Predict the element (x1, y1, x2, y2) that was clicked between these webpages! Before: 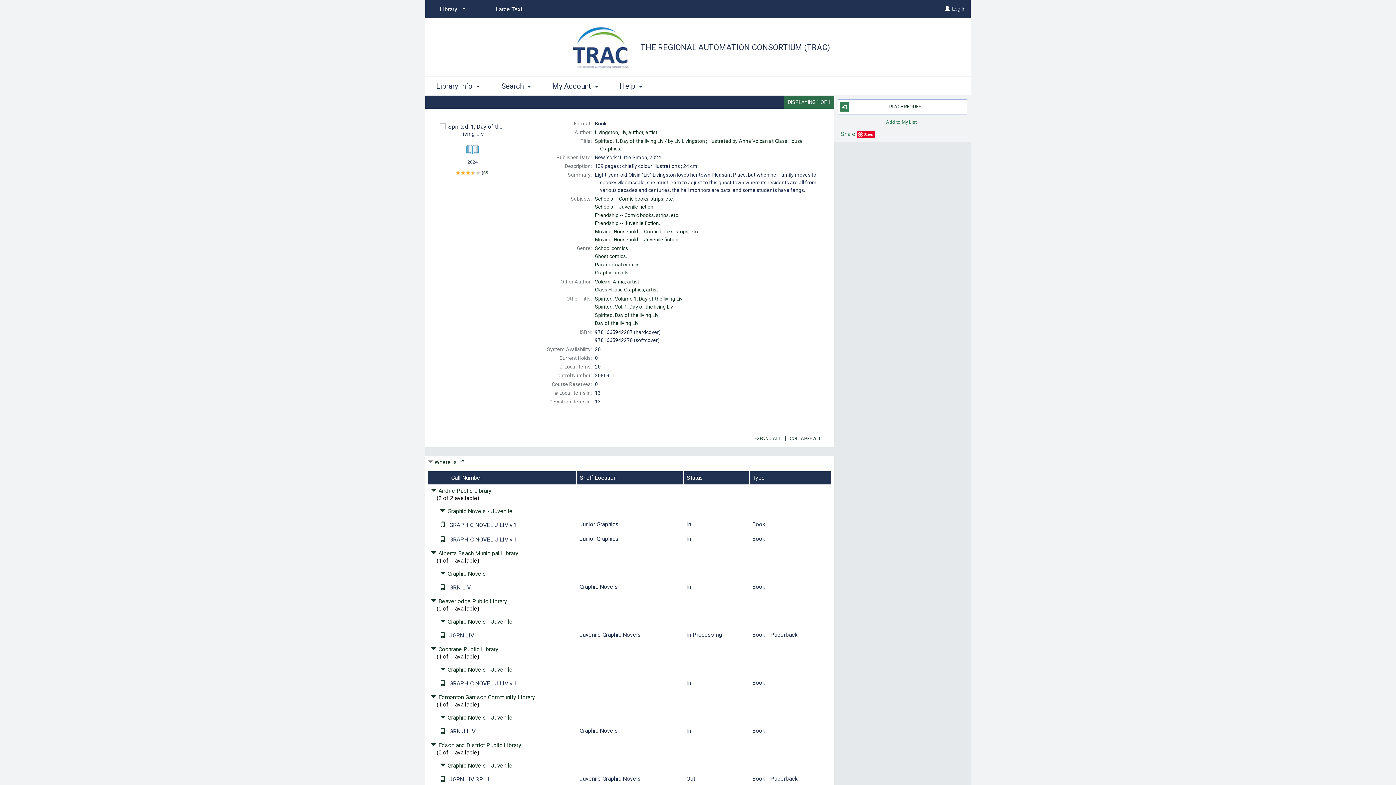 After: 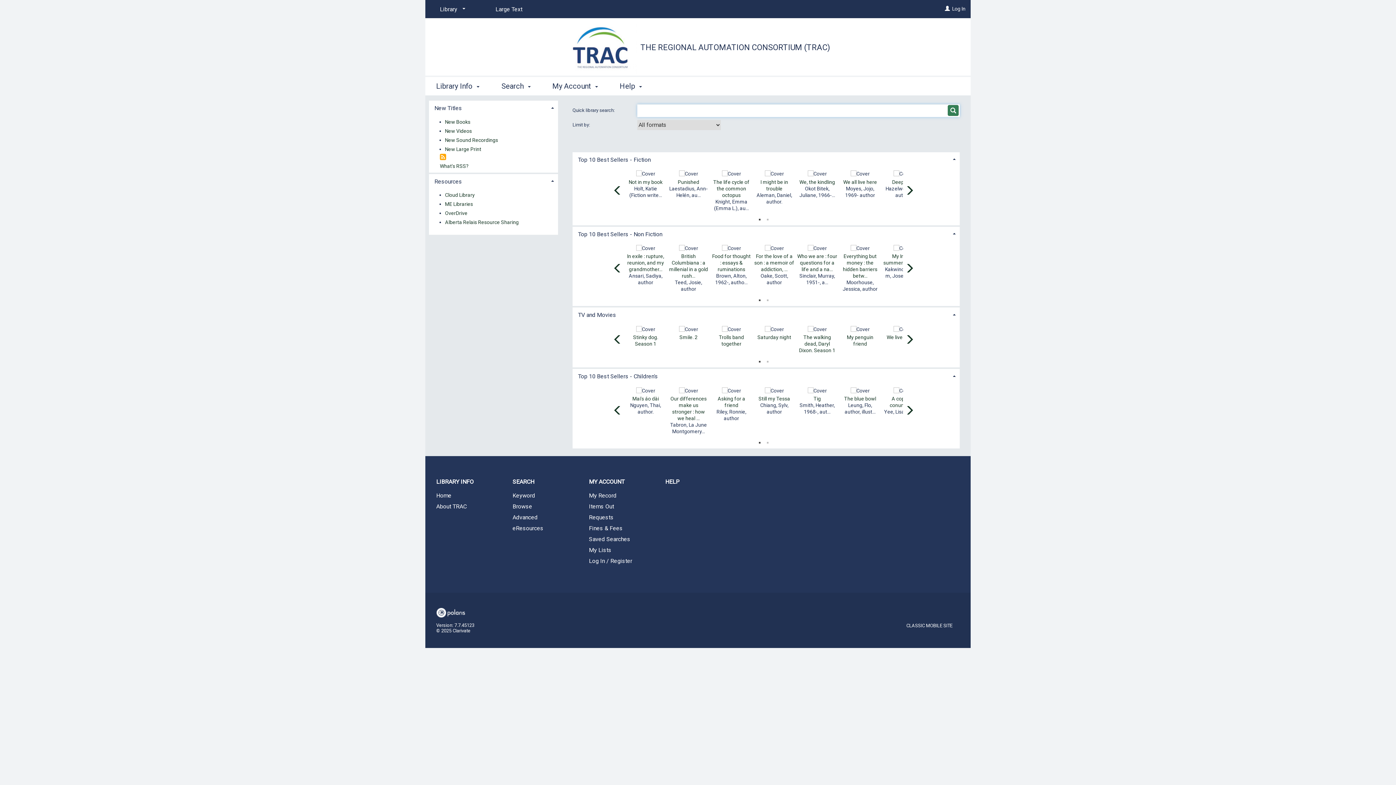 Action: label: THE REGIONAL AUTOMATION CONSORTIUM (TRAC) bbox: (640, 37, 830, 56)